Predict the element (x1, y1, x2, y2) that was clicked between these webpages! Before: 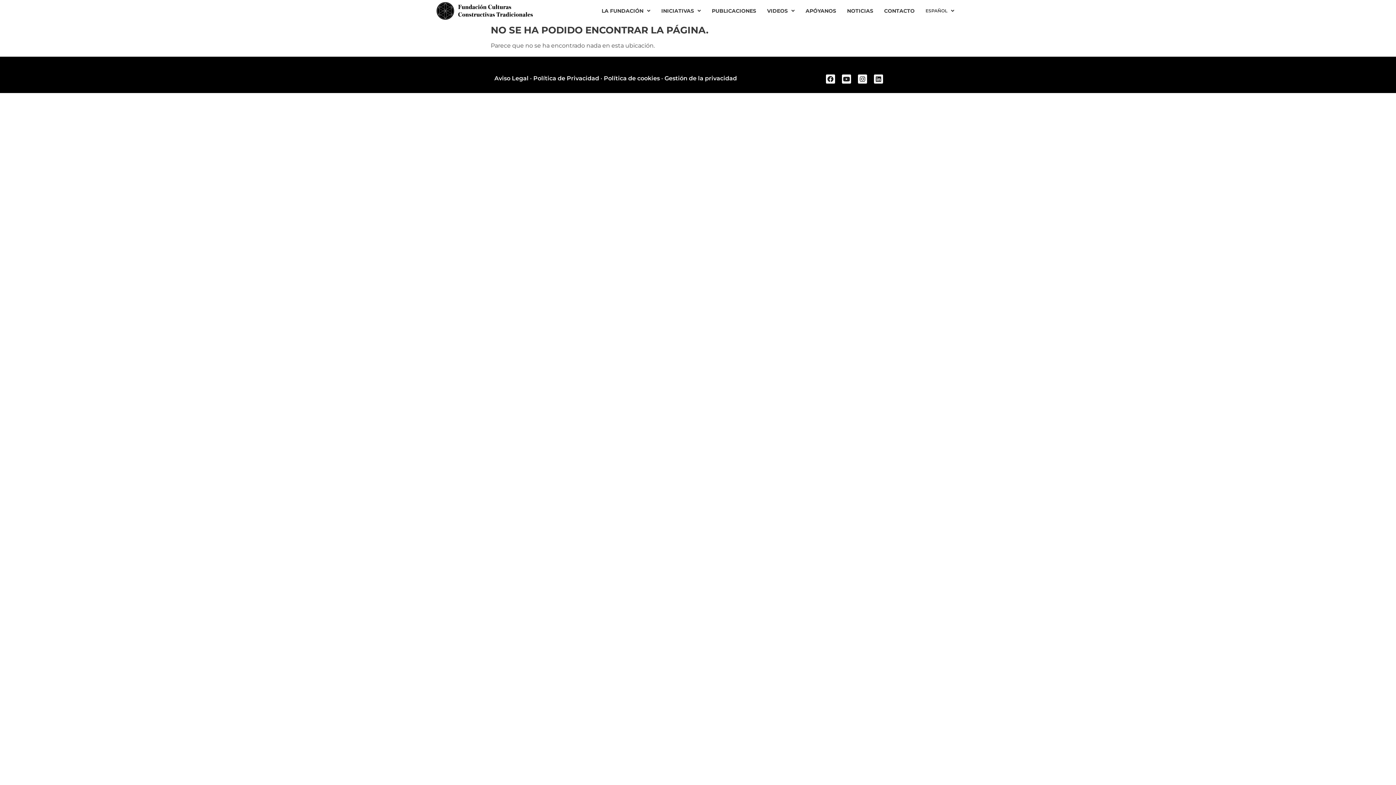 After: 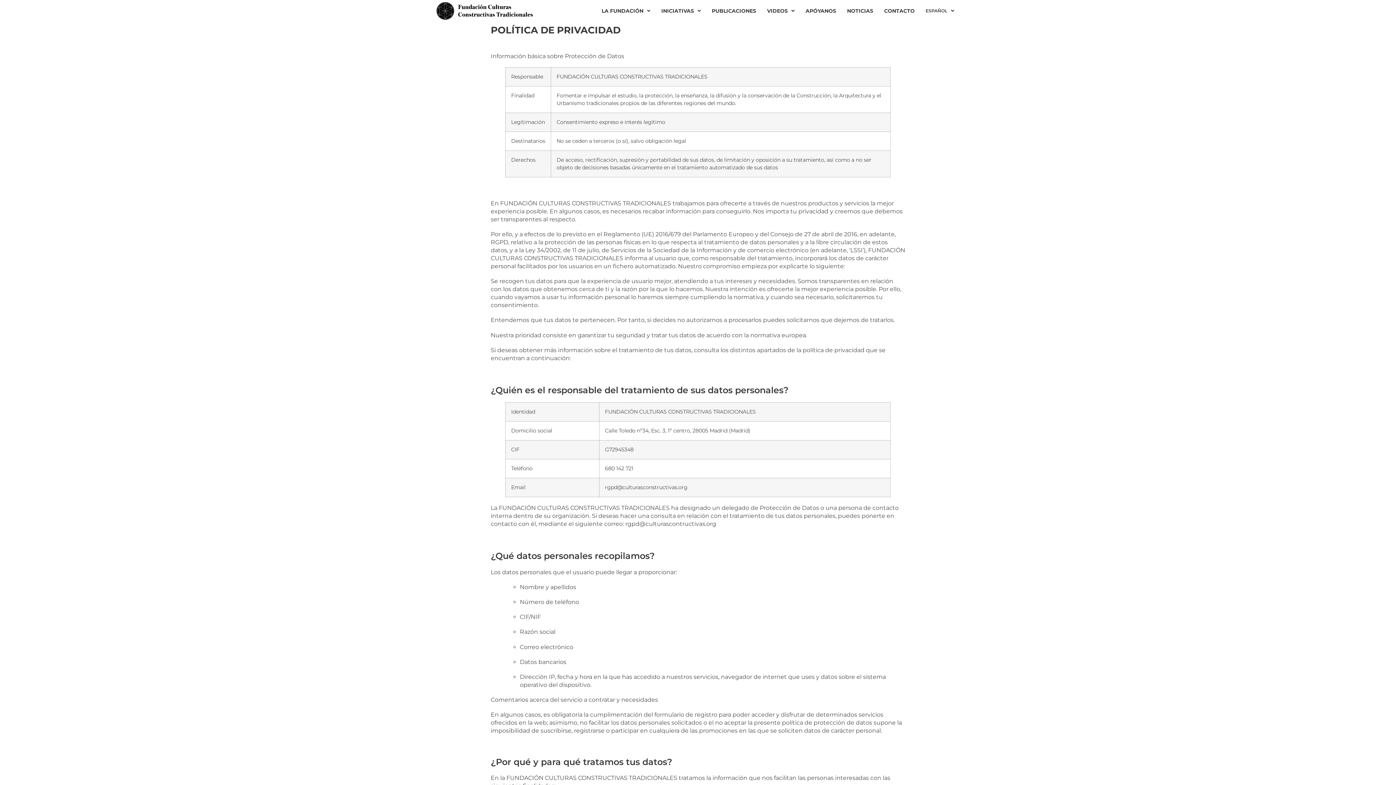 Action: label: Política de Privacidad bbox: (533, 74, 599, 81)